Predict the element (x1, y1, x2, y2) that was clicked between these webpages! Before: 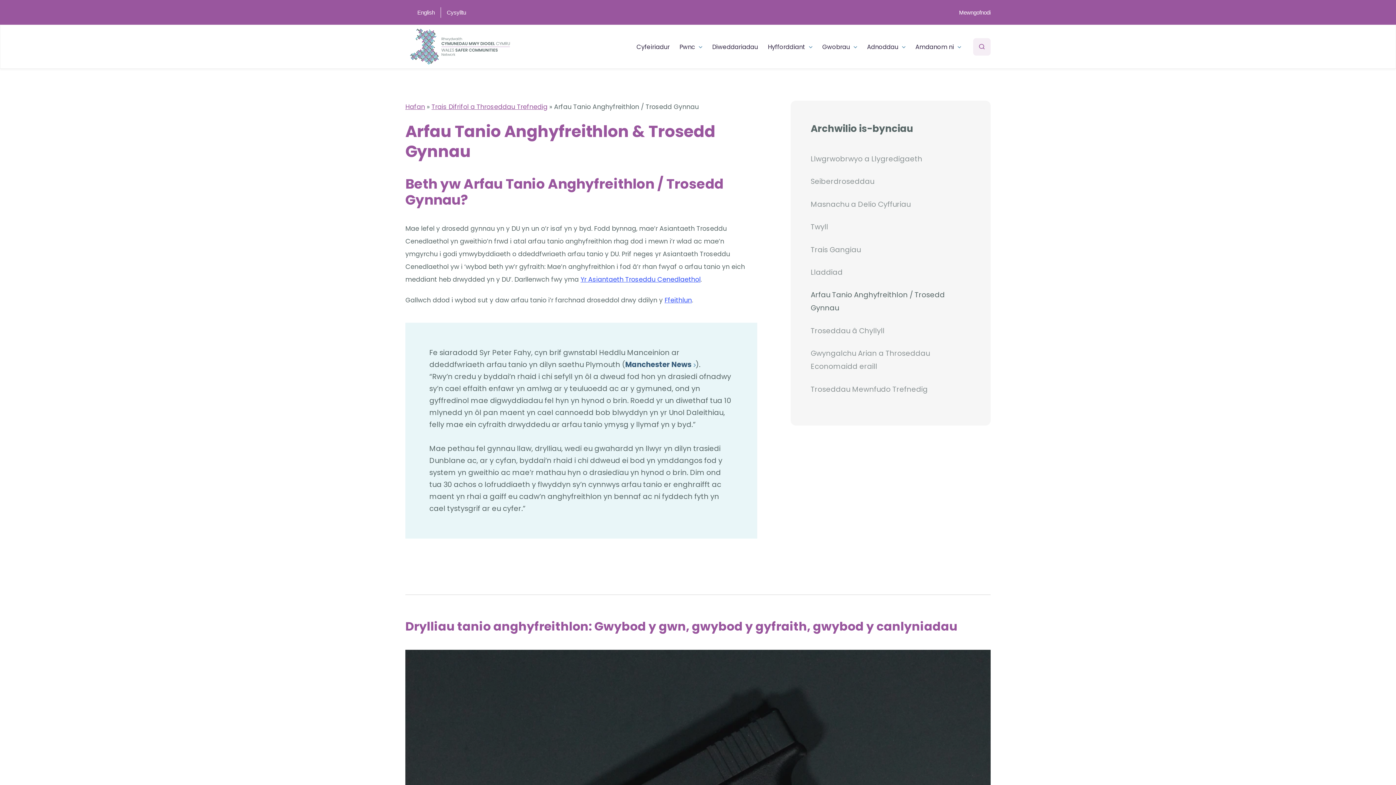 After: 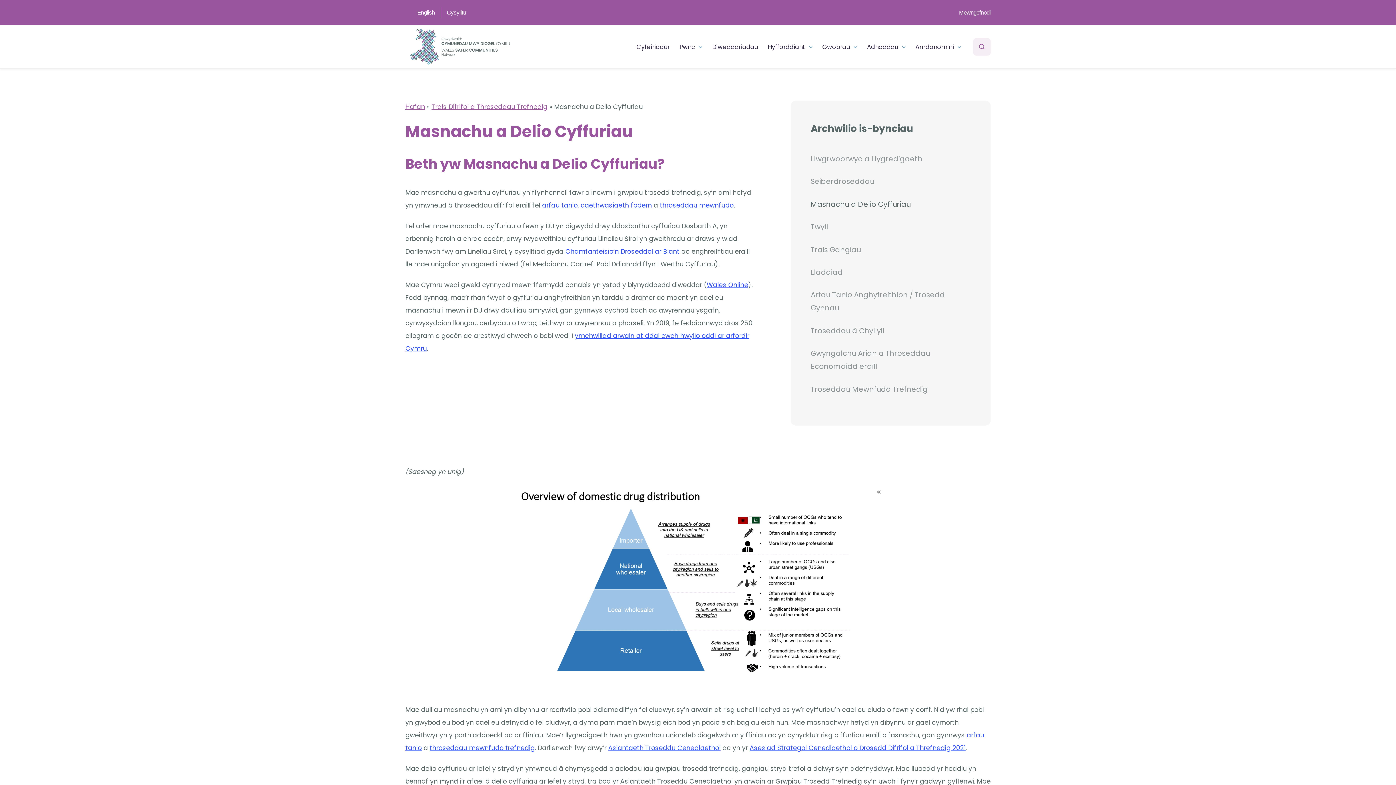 Action: label: Masnachu a Delio Cyffuriau bbox: (810, 199, 910, 209)